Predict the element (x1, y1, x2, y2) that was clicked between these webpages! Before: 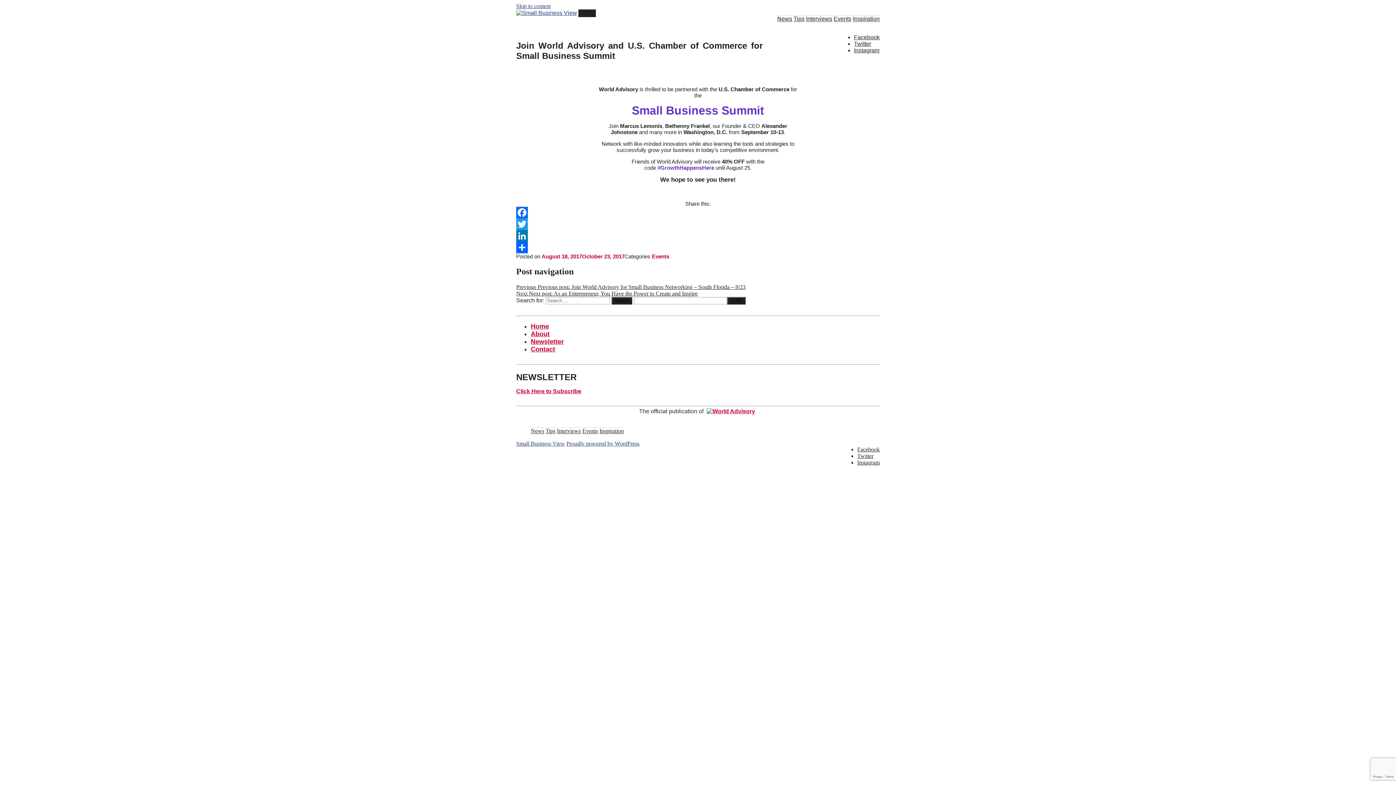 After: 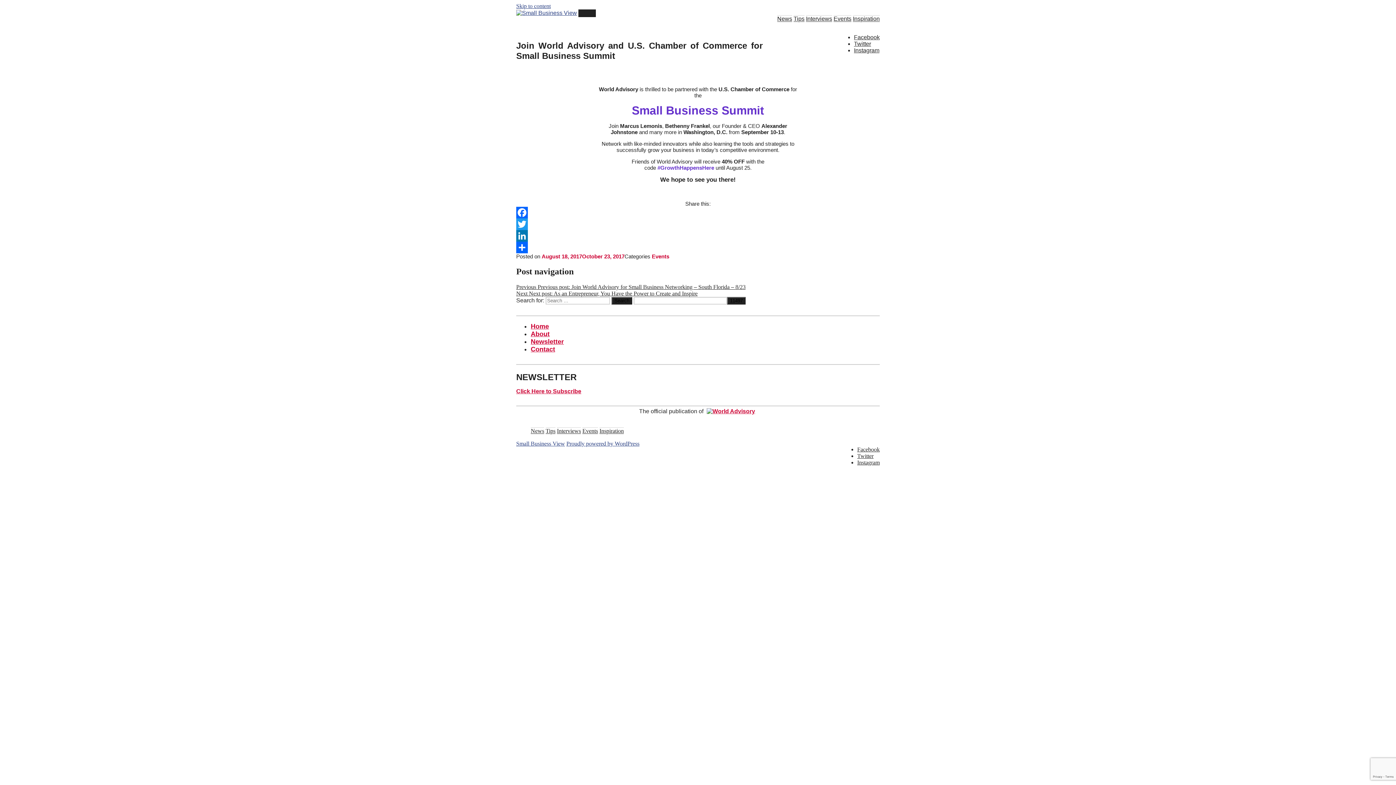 Action: label: Small Business Summit bbox: (632, 109, 764, 115)